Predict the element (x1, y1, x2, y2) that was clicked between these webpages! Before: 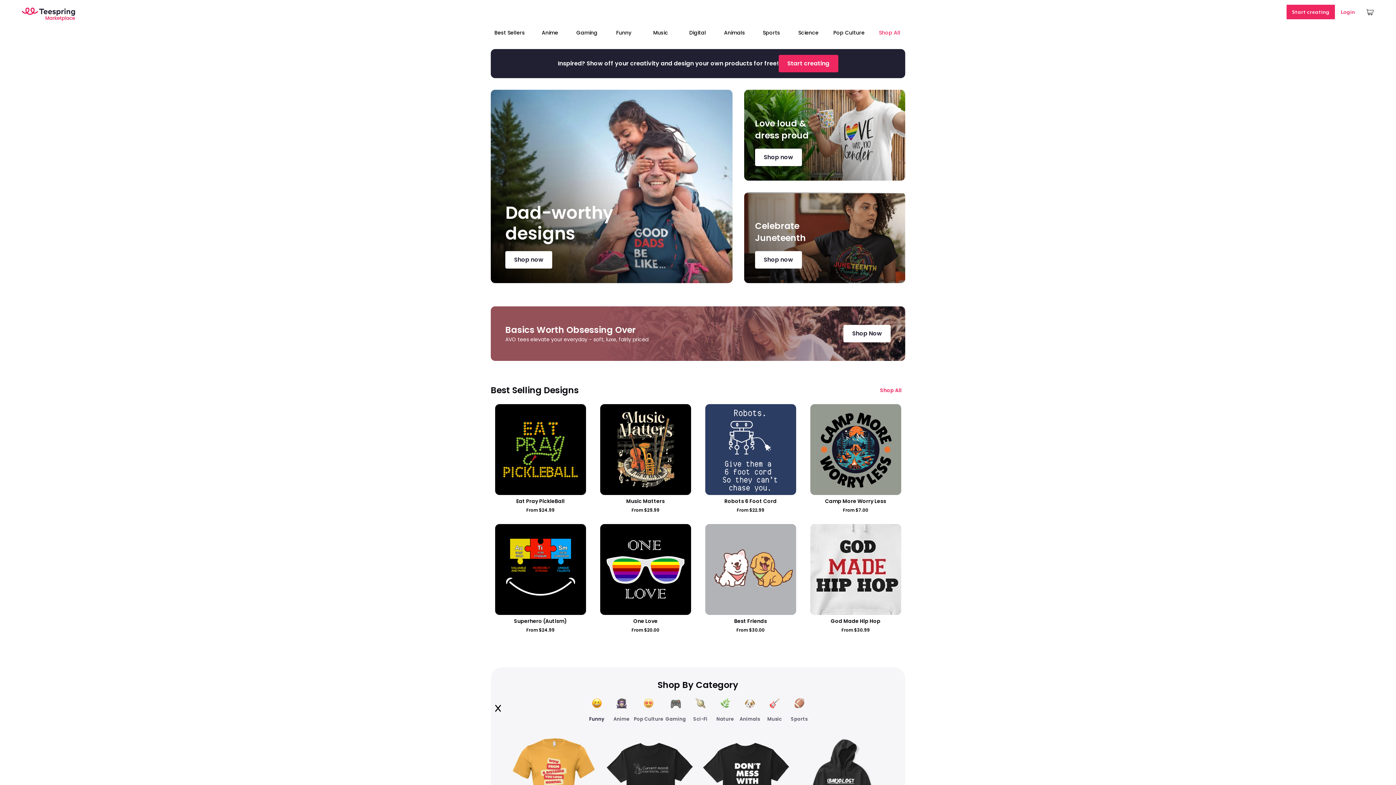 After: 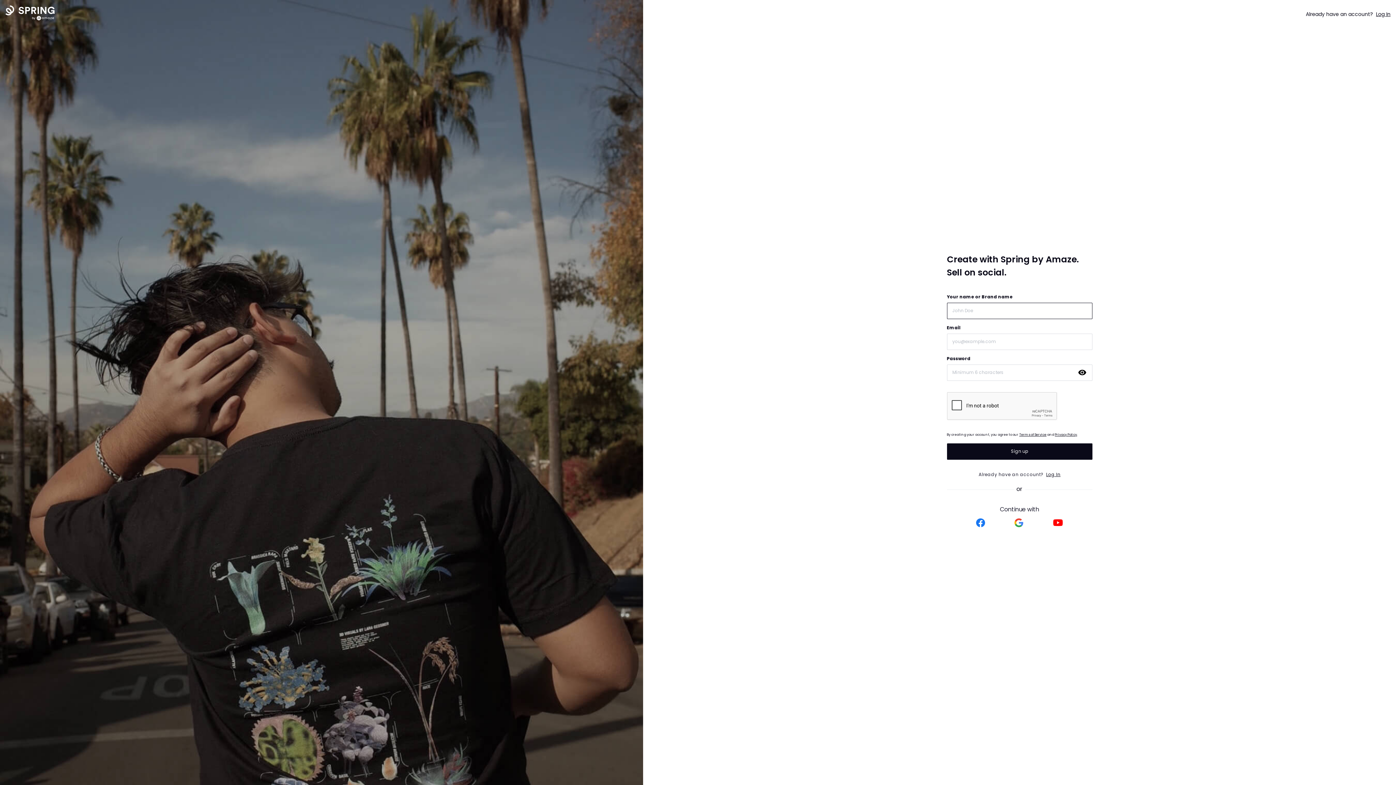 Action: bbox: (1286, 4, 1335, 19) label: Start creating